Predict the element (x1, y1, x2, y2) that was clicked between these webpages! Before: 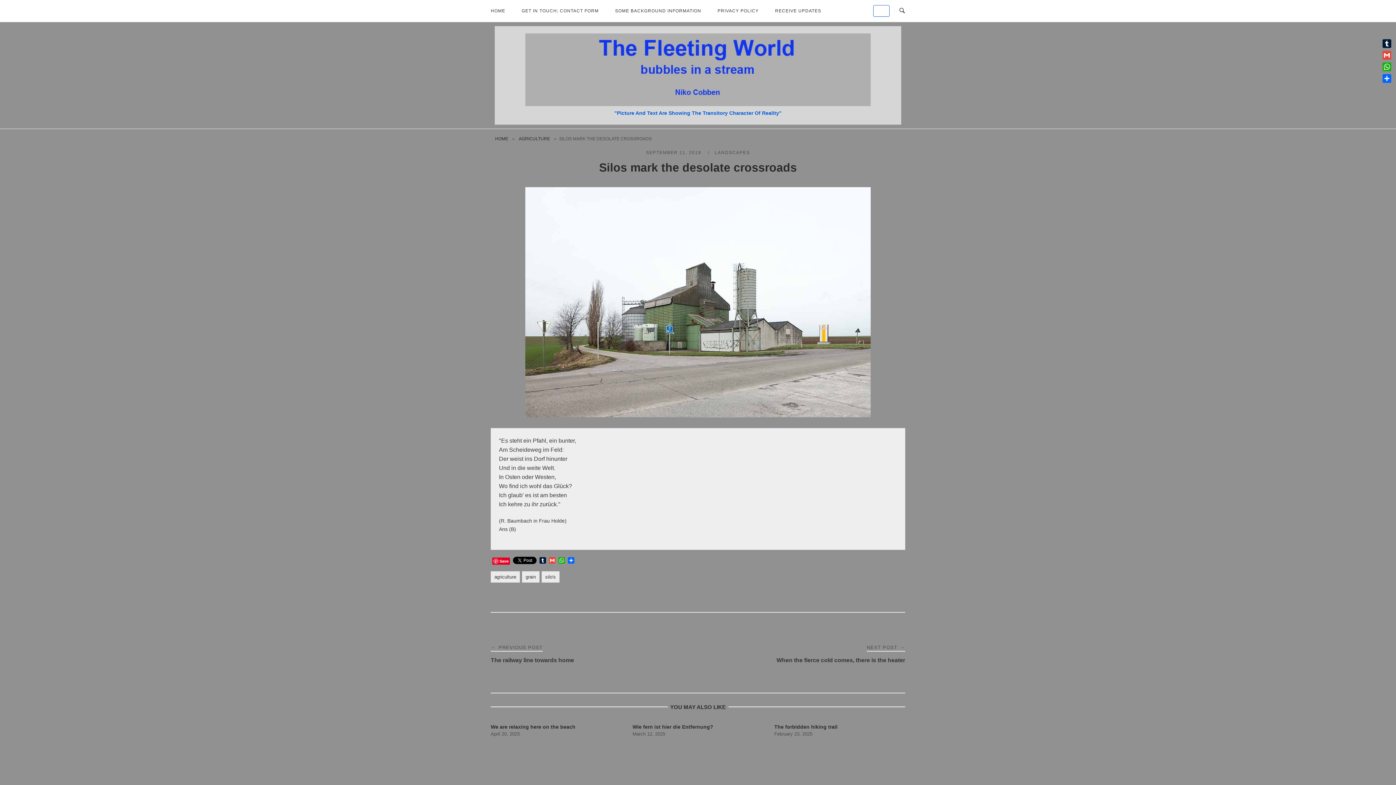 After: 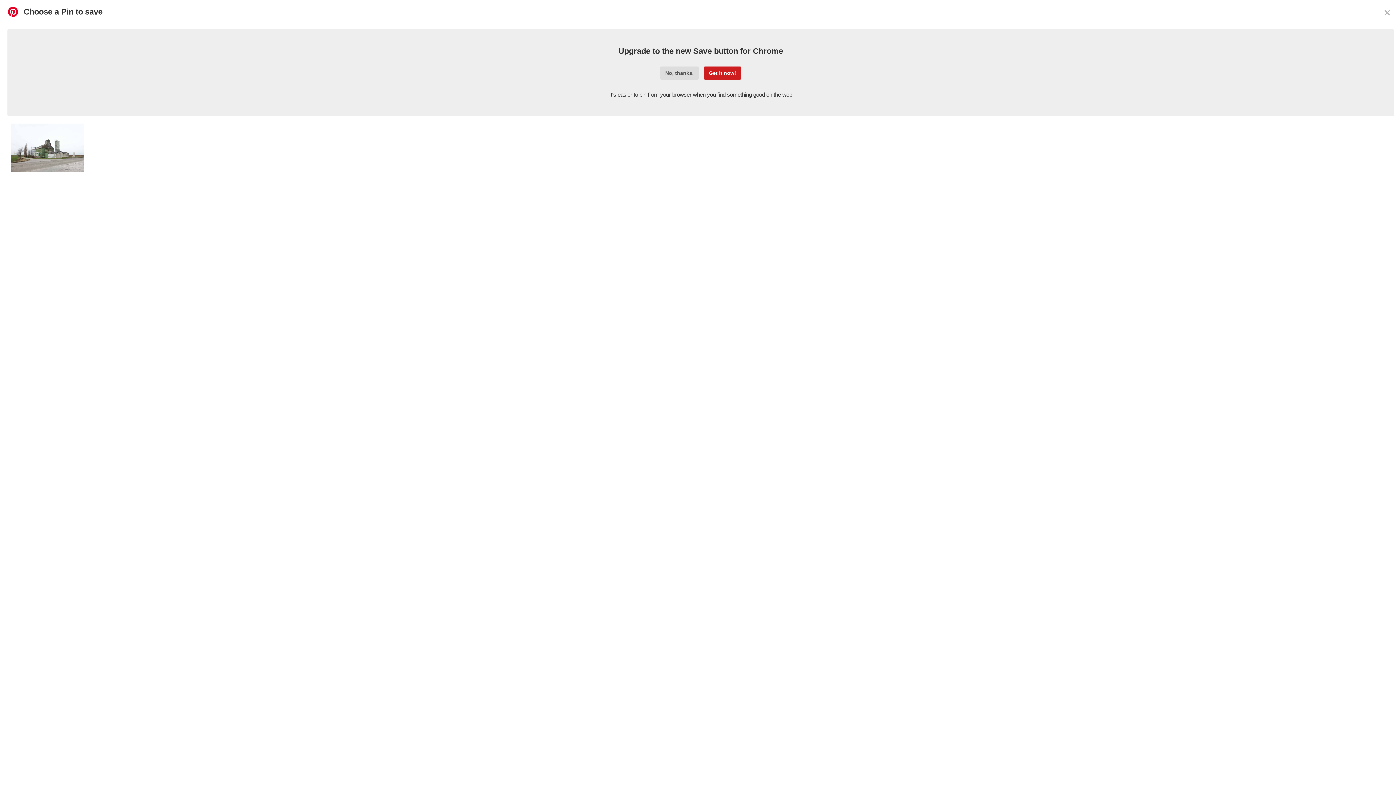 Action: label: Save bbox: (490, 557, 511, 565)